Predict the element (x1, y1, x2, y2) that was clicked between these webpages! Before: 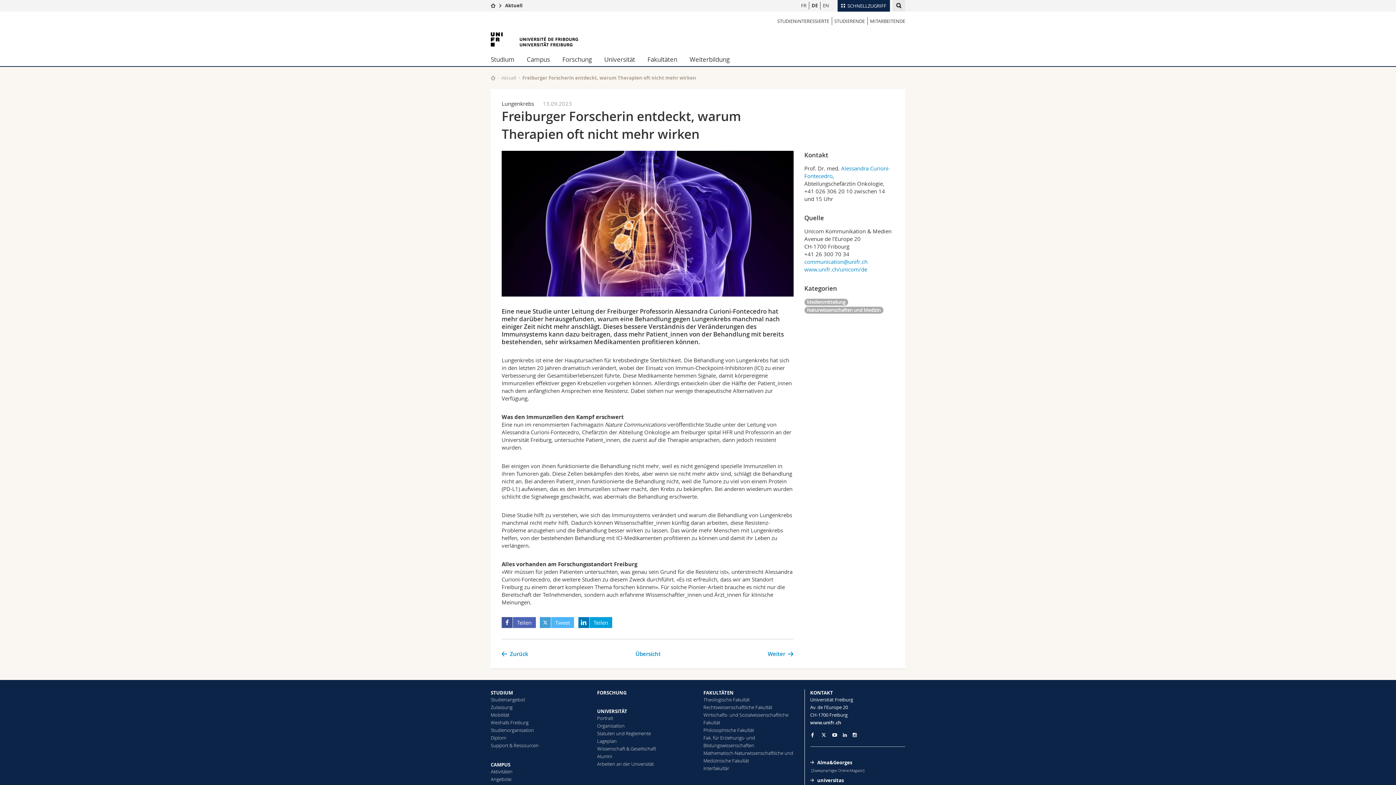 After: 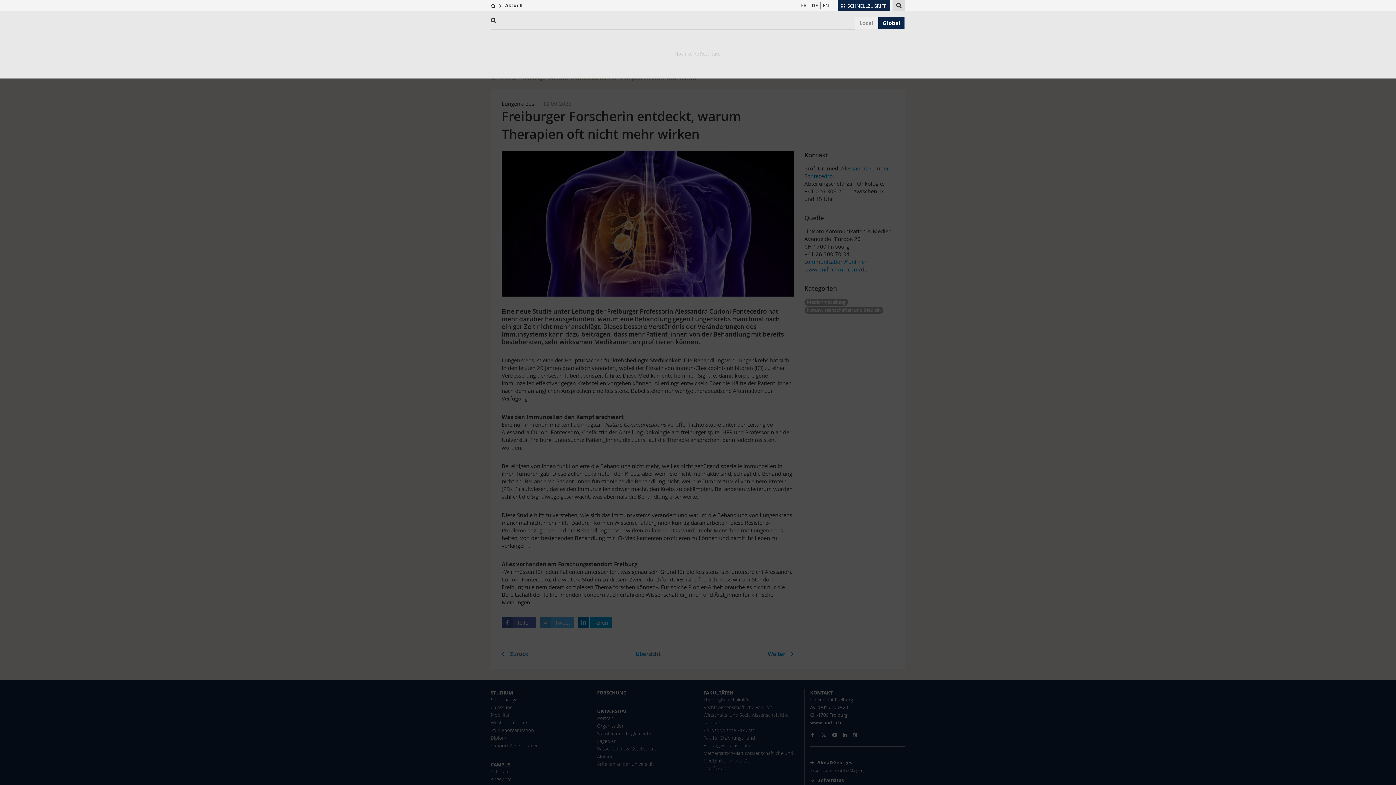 Action: bbox: (892, 0, 905, 11)